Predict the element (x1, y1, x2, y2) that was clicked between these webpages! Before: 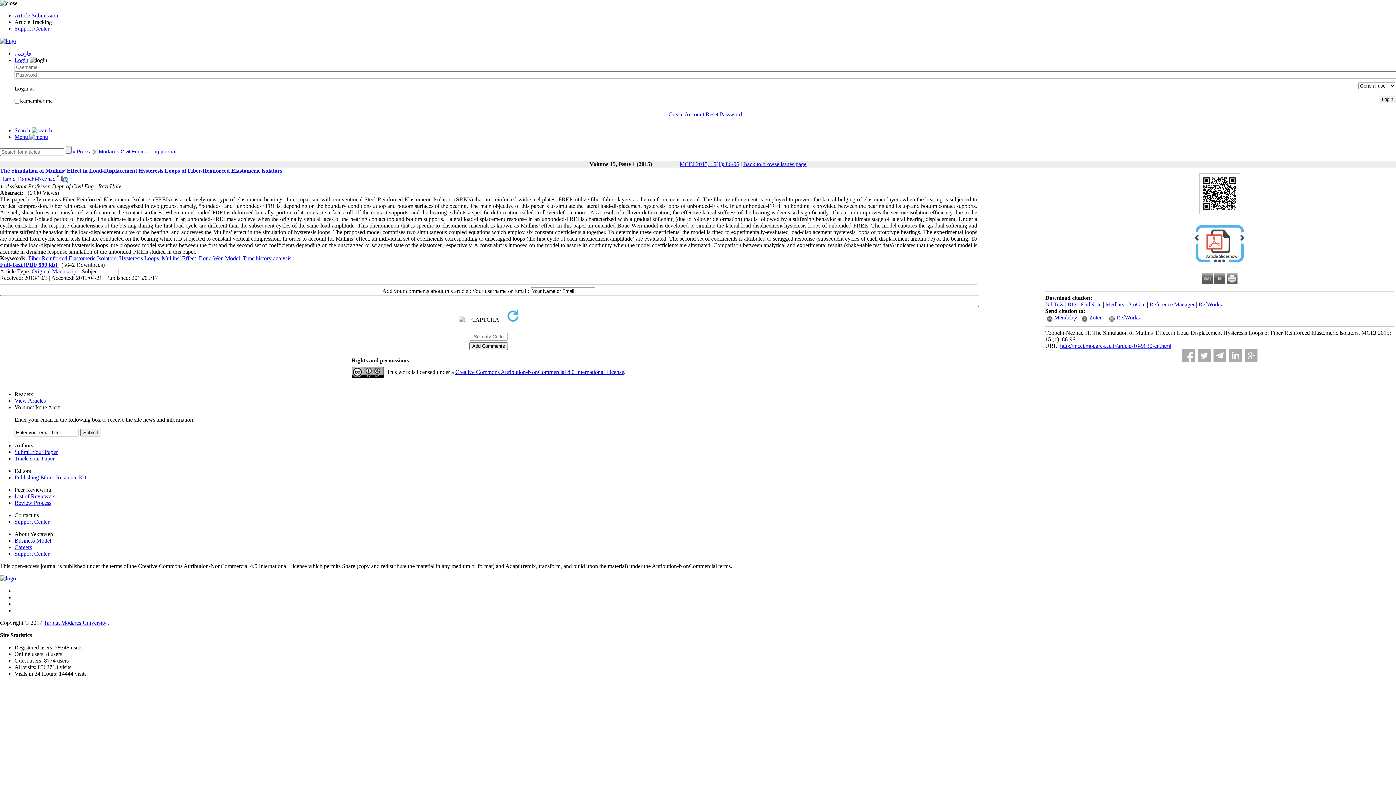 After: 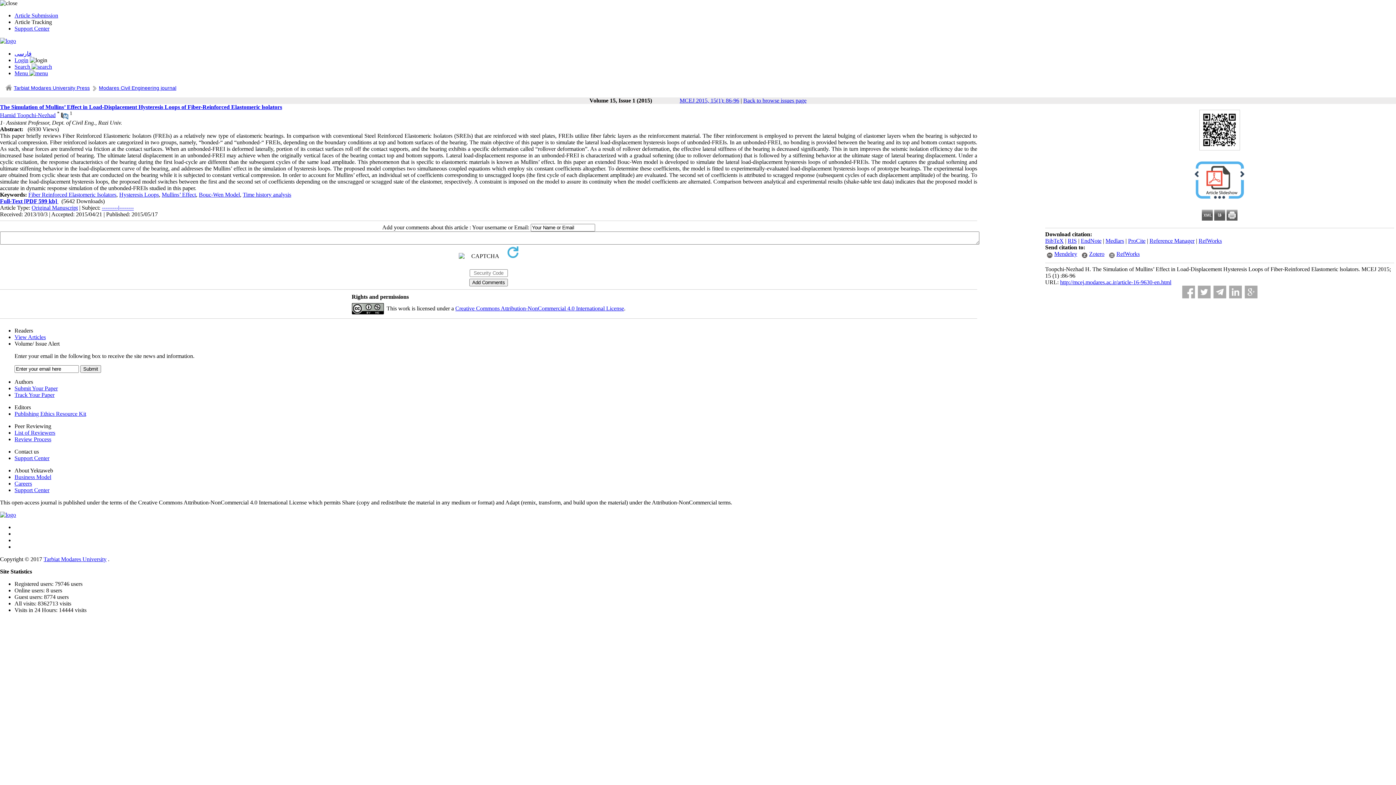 Action: bbox: (14, 127, 52, 133) label: Search 